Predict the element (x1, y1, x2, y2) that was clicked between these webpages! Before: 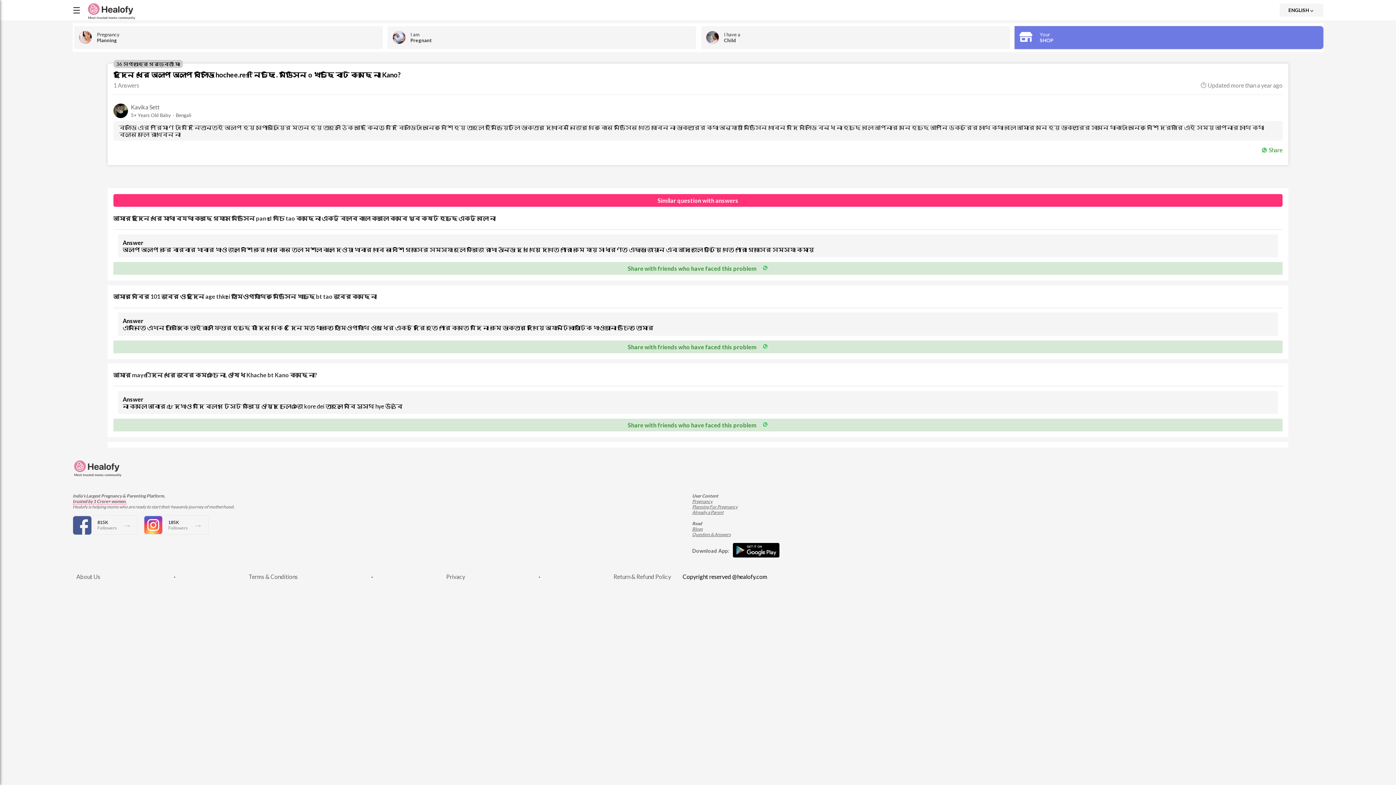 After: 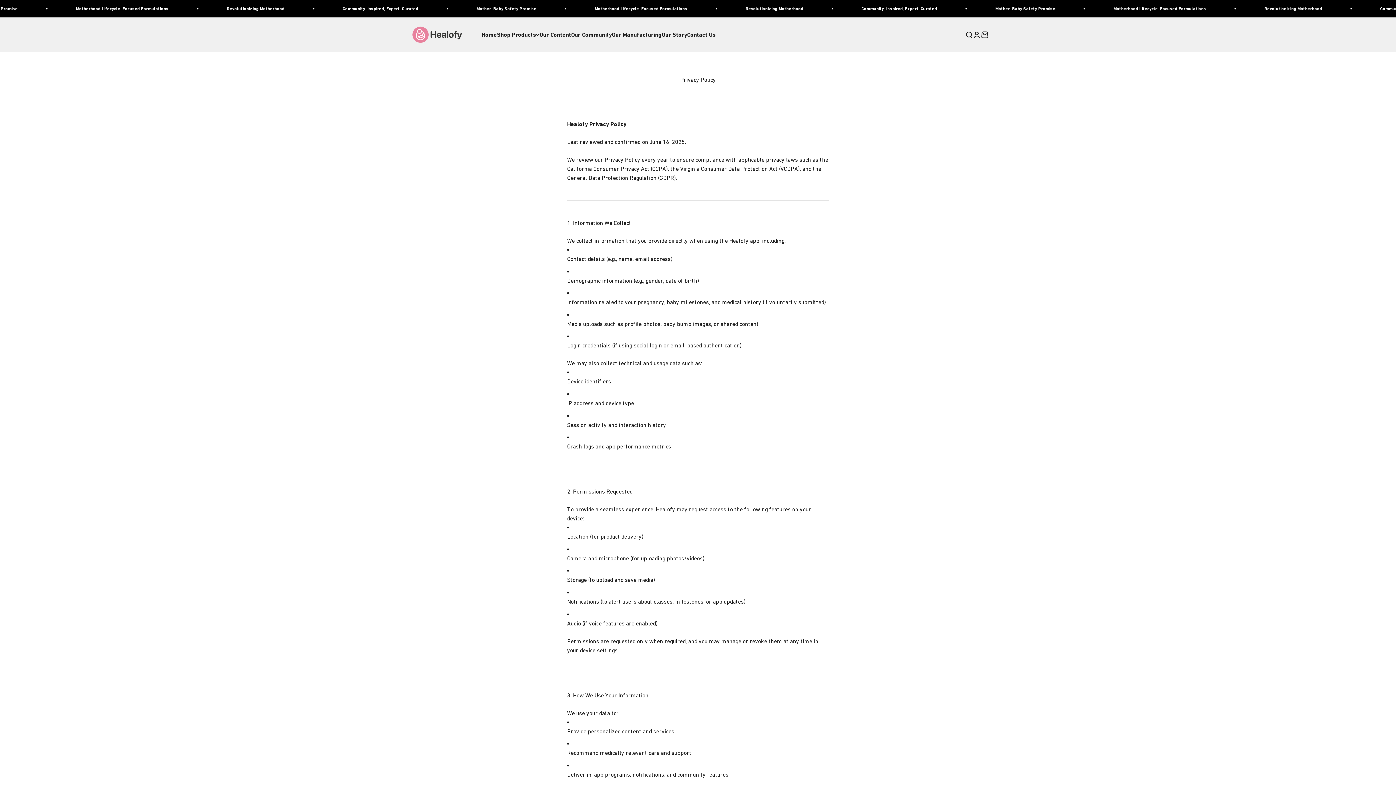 Action: bbox: (446, 574, 465, 581) label: Privacy